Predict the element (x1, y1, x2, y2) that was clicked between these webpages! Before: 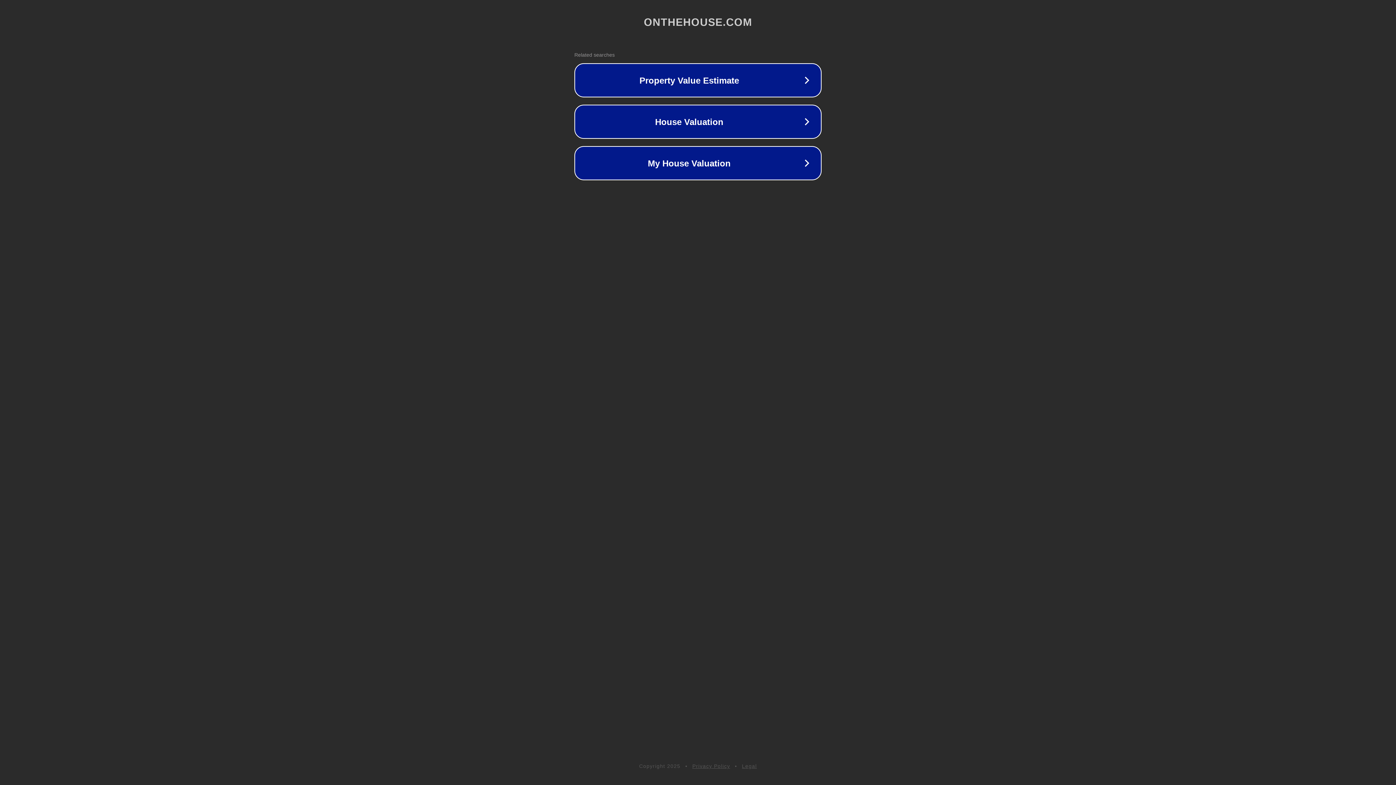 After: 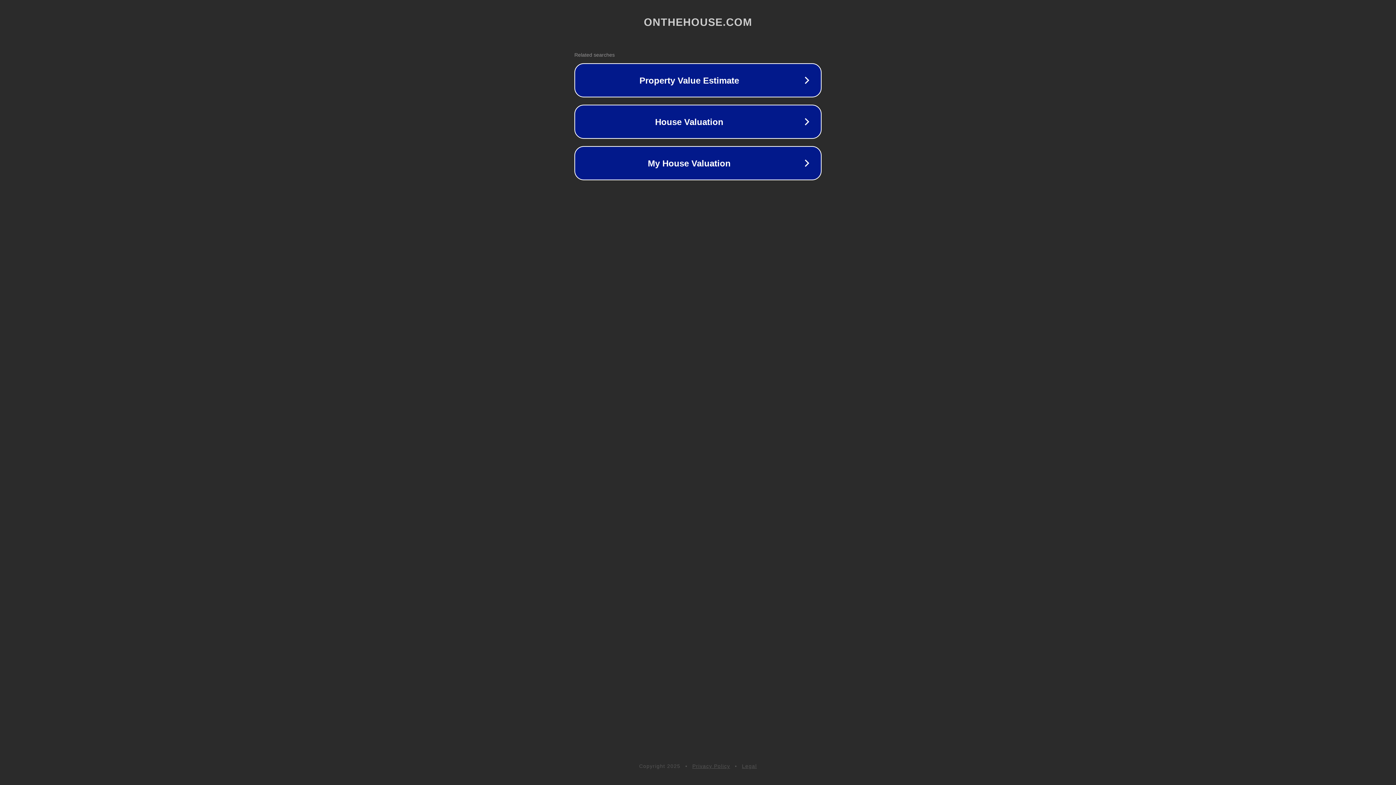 Action: bbox: (742, 763, 757, 769) label: Legal